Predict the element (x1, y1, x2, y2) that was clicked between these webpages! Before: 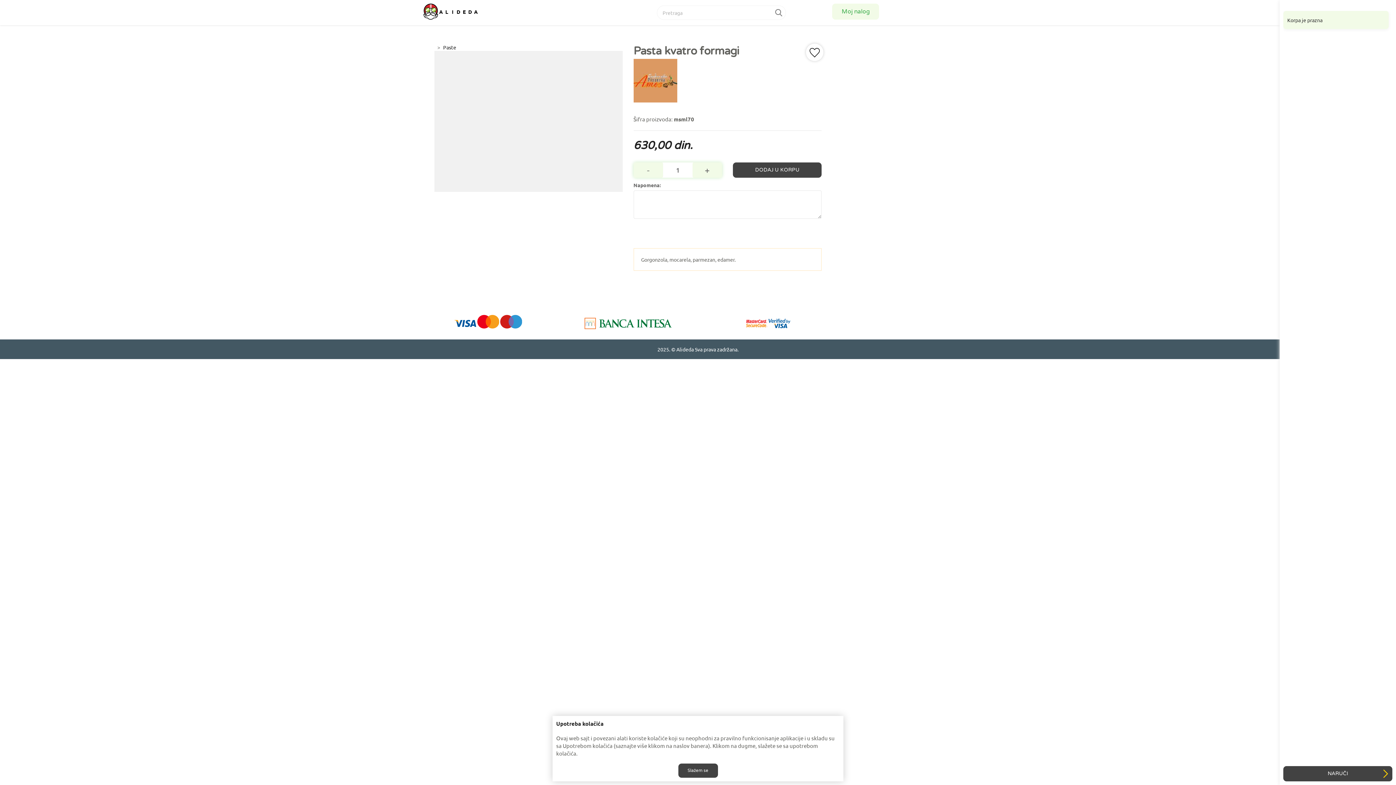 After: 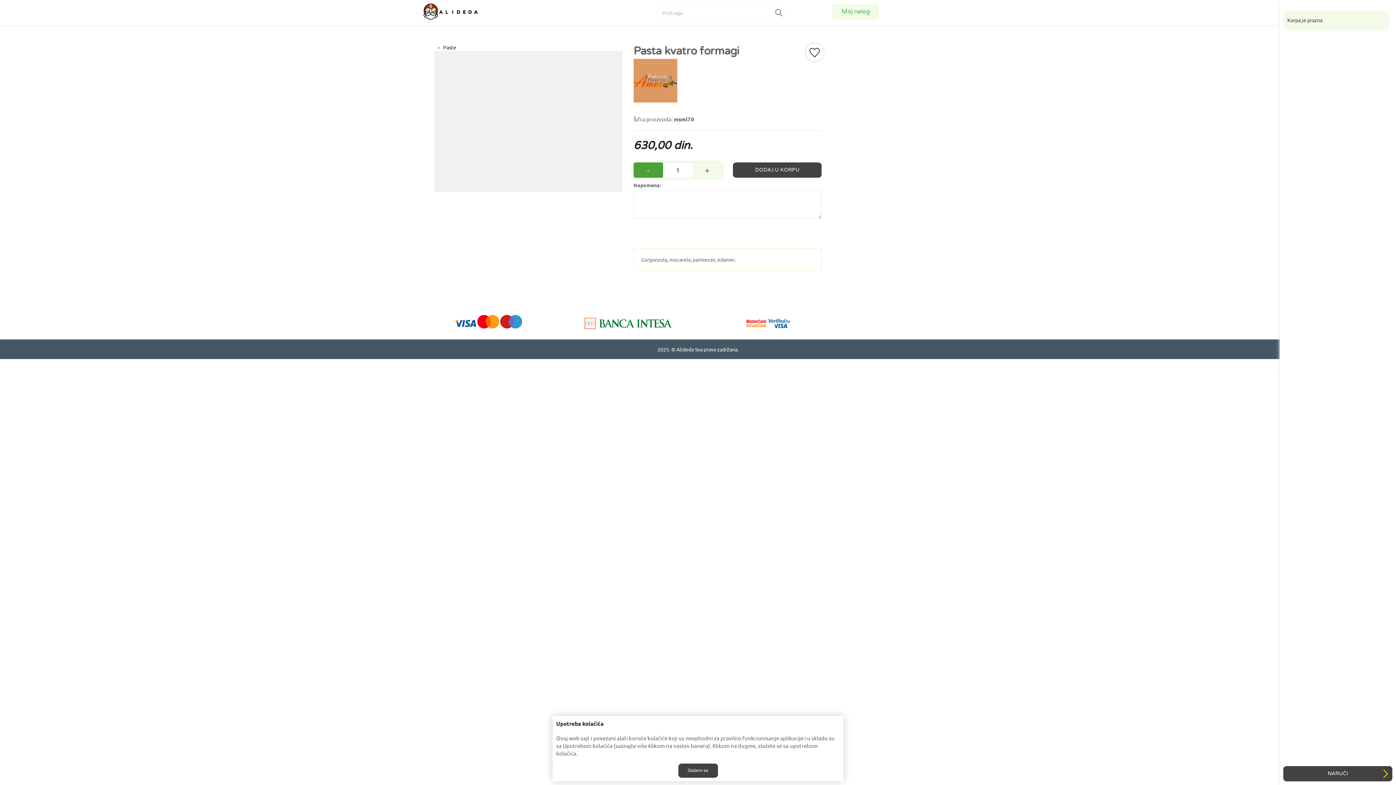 Action: bbox: (633, 162, 663, 177) label: -